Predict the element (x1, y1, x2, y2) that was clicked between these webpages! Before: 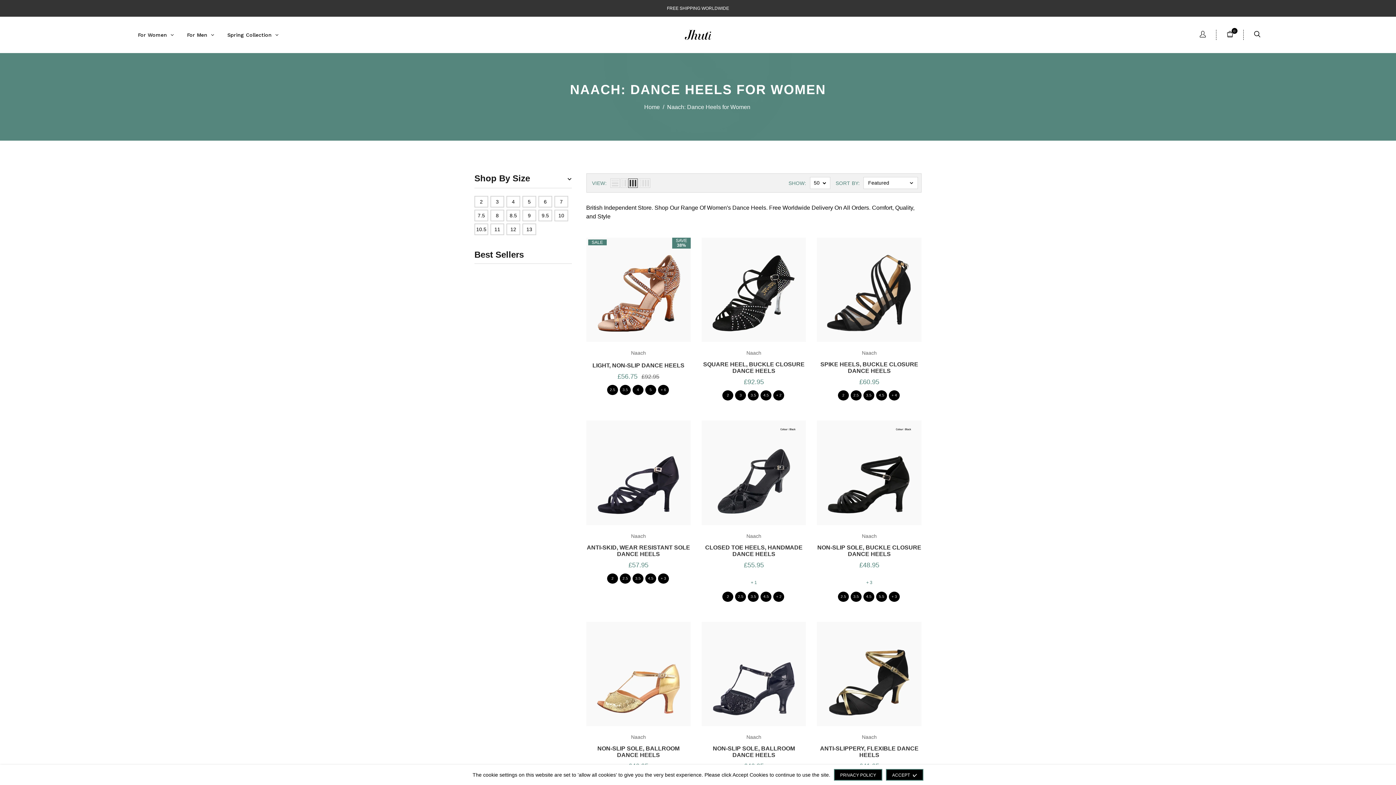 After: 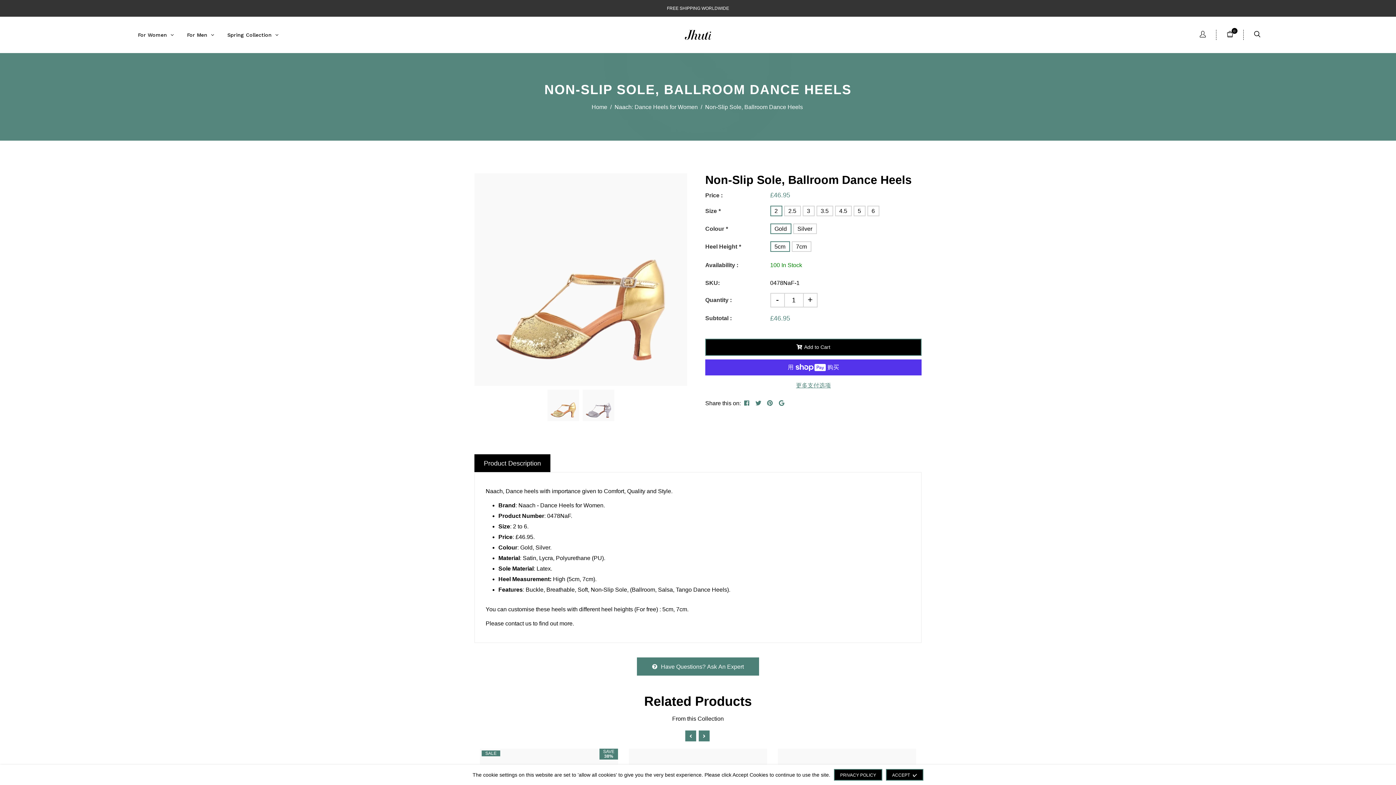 Action: bbox: (586, 745, 690, 759) label: NON-SLIP SOLE, BALLROOM DANCE HEELS